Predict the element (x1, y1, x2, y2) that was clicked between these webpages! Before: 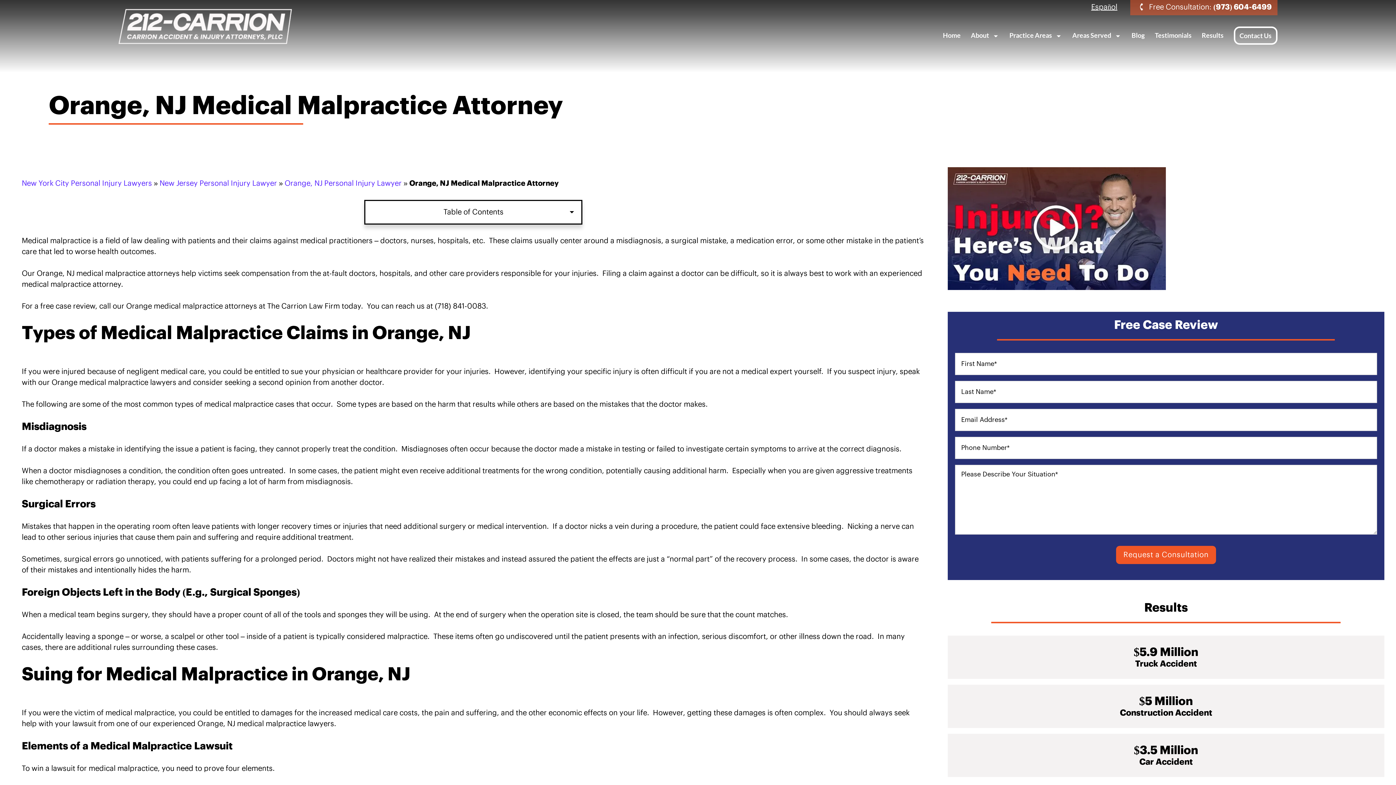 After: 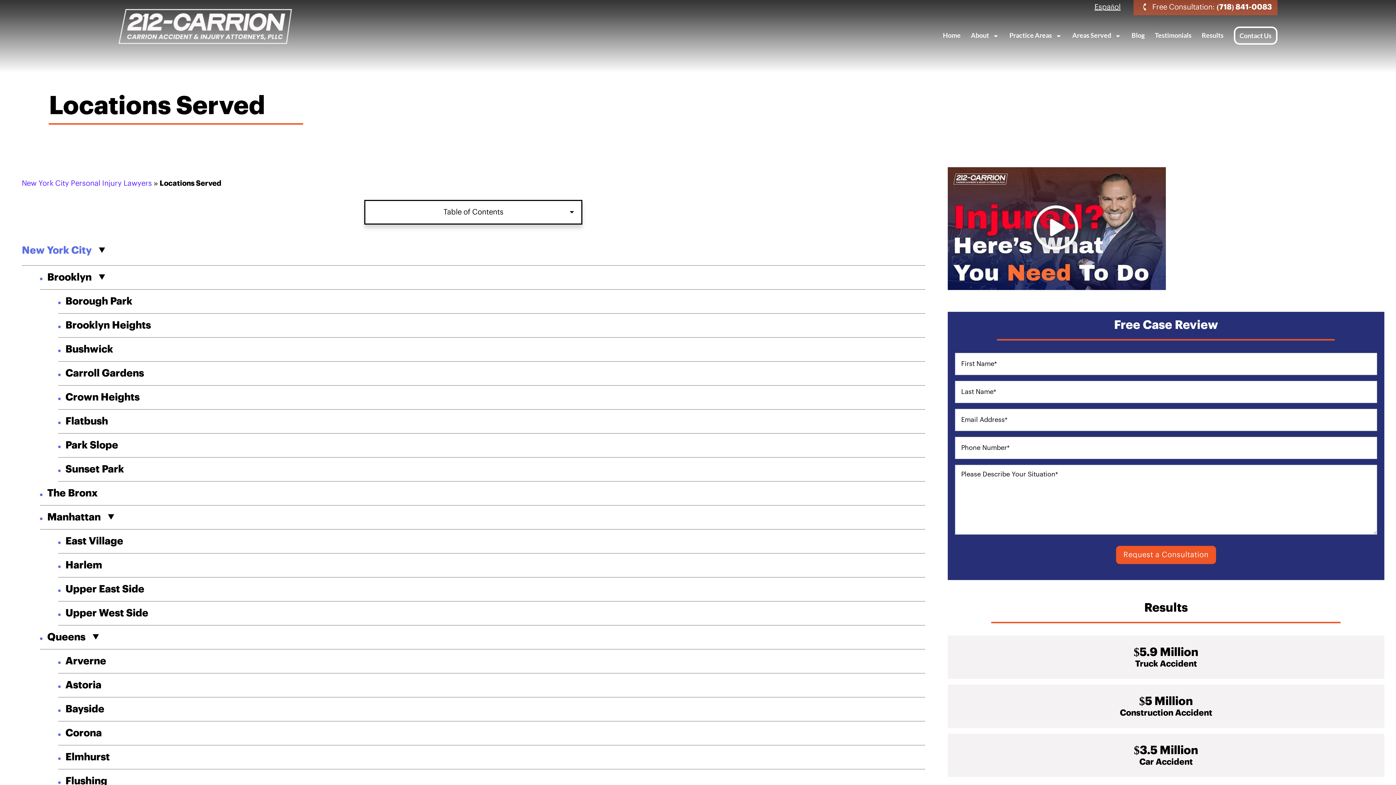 Action: label: Areas Served bbox: (1072, 31, 1111, 39)